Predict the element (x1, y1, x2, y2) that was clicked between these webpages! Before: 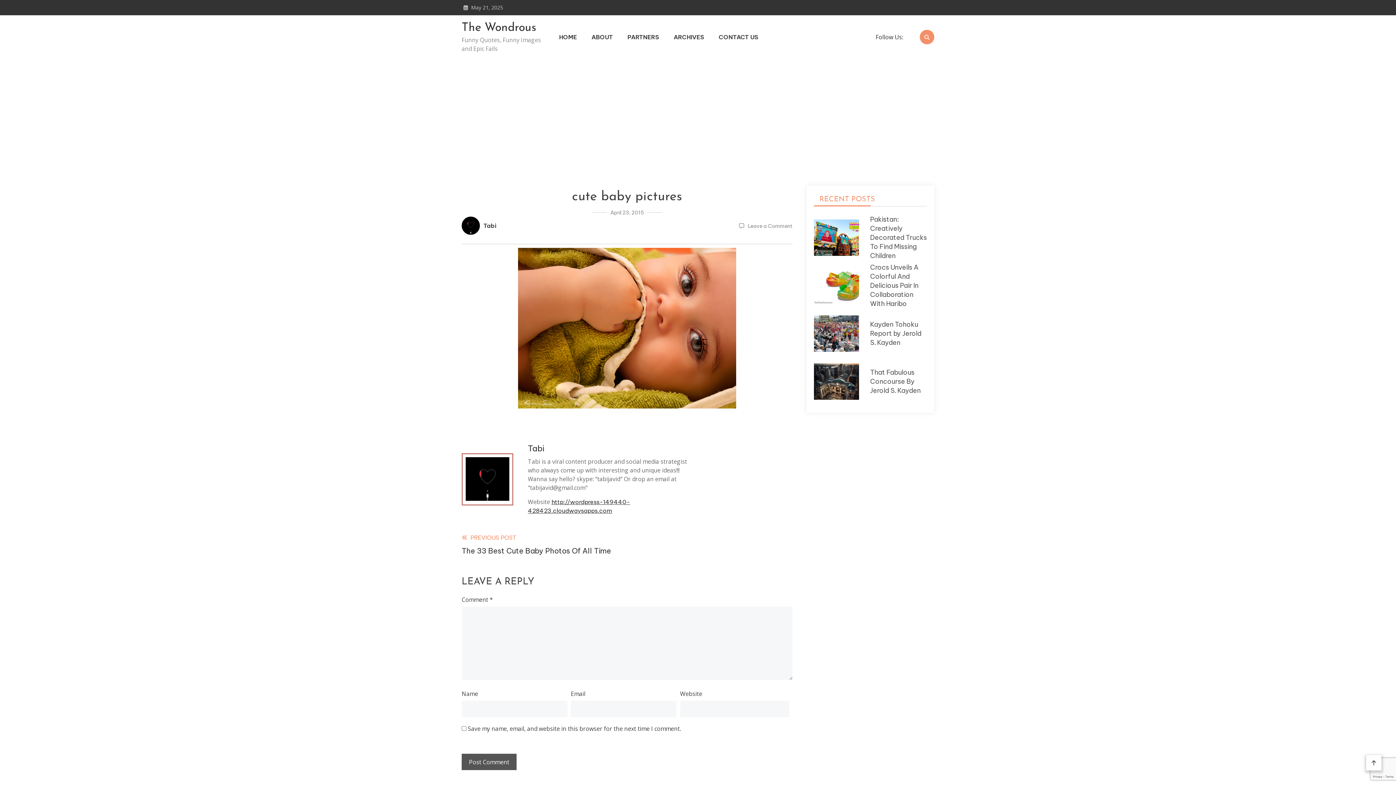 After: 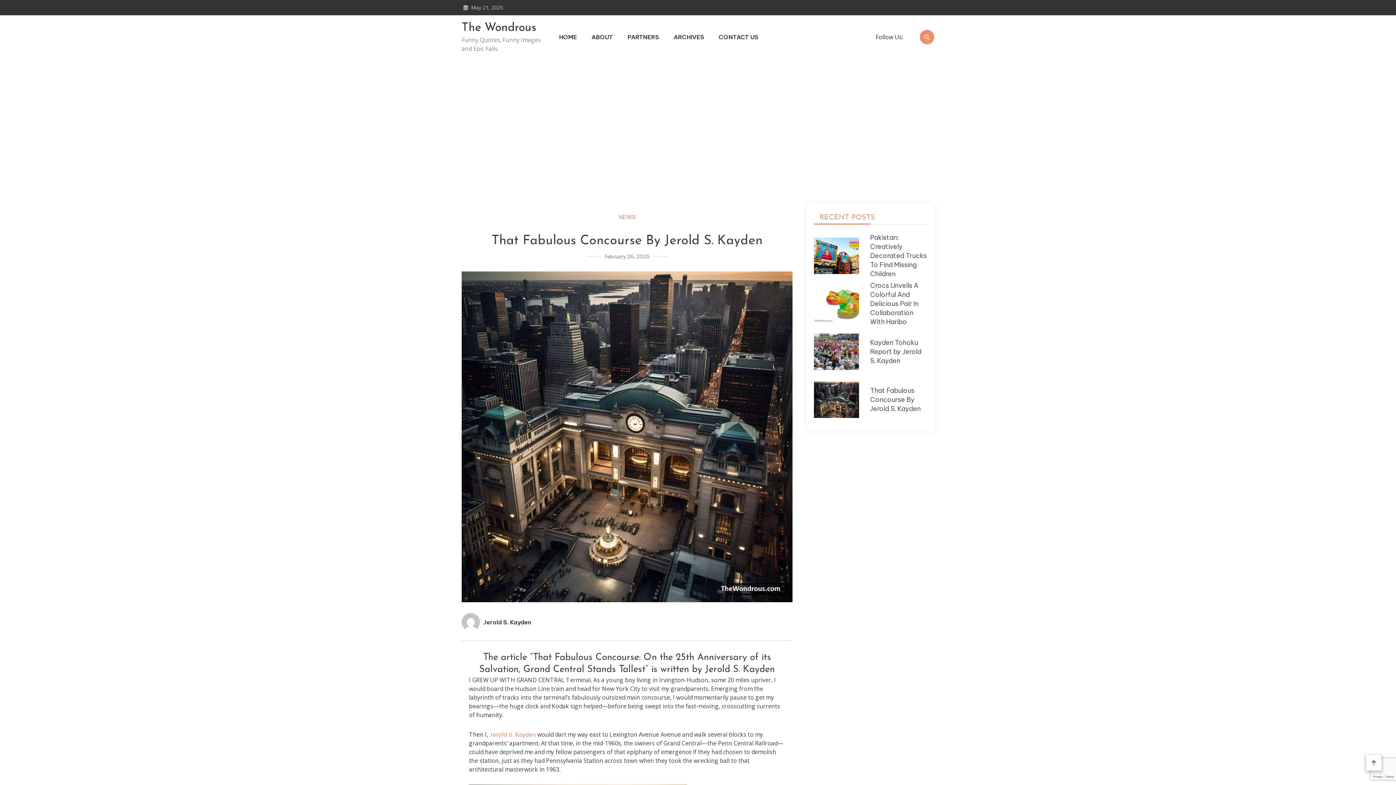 Action: label: That Fabulous Concourse By Jerold S. Kayden bbox: (870, 368, 920, 394)